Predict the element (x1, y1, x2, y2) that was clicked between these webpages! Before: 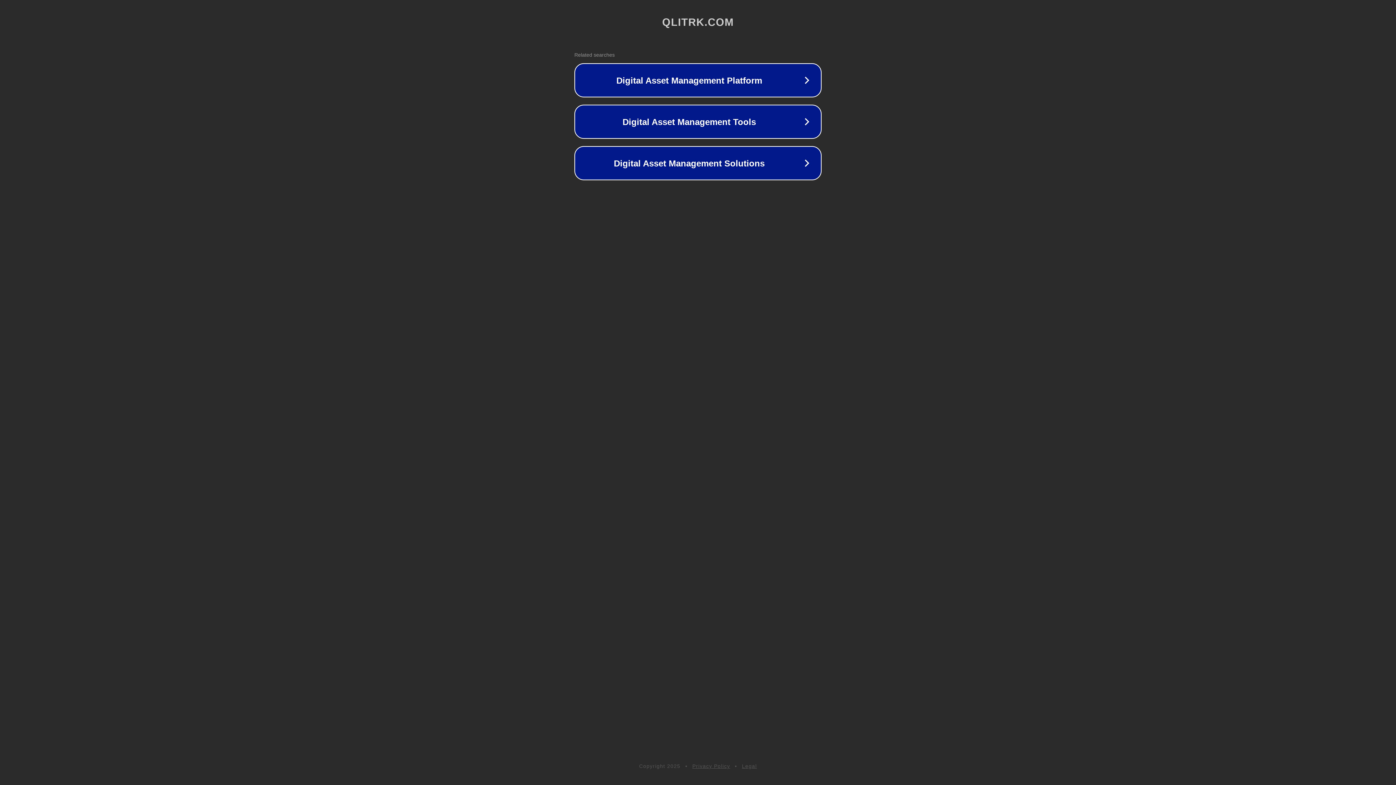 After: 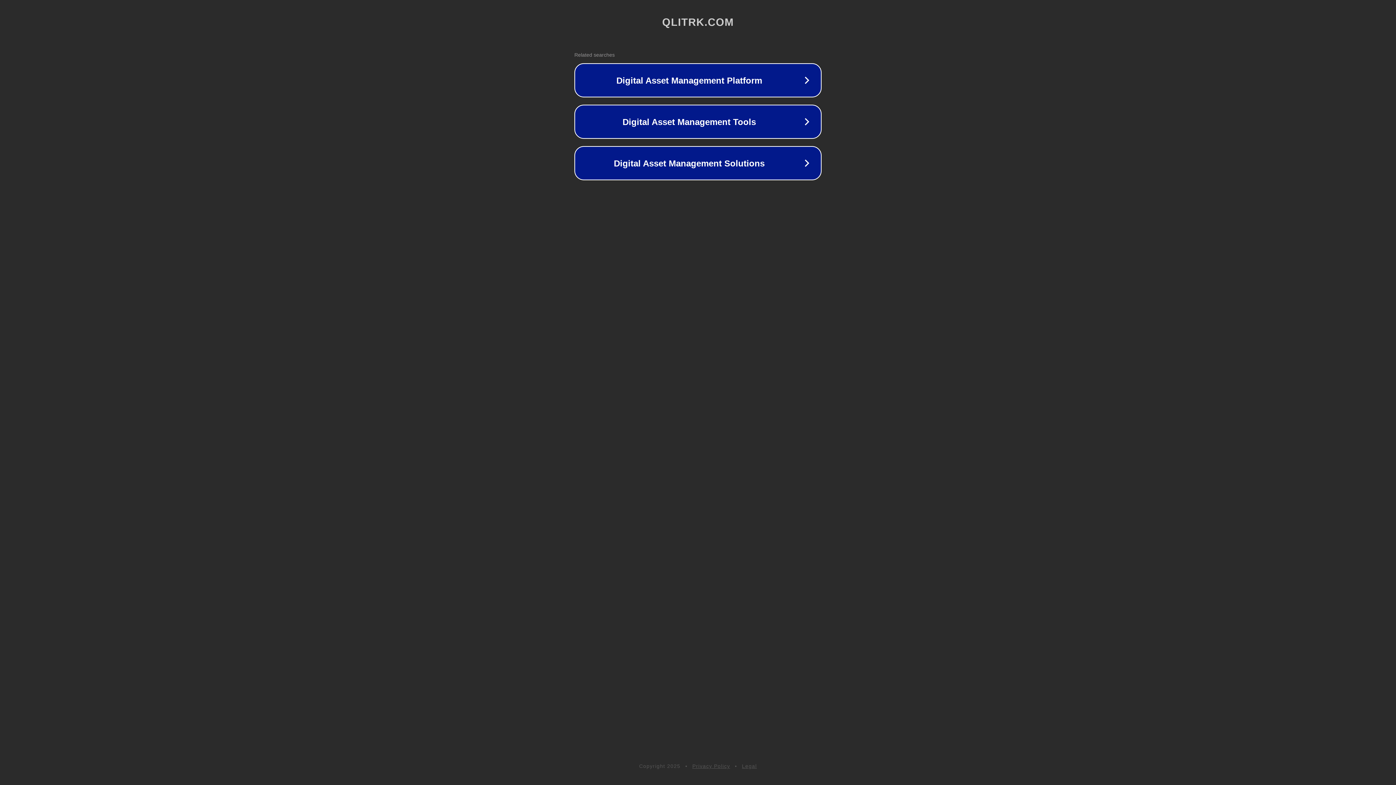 Action: label: Legal bbox: (742, 763, 757, 769)